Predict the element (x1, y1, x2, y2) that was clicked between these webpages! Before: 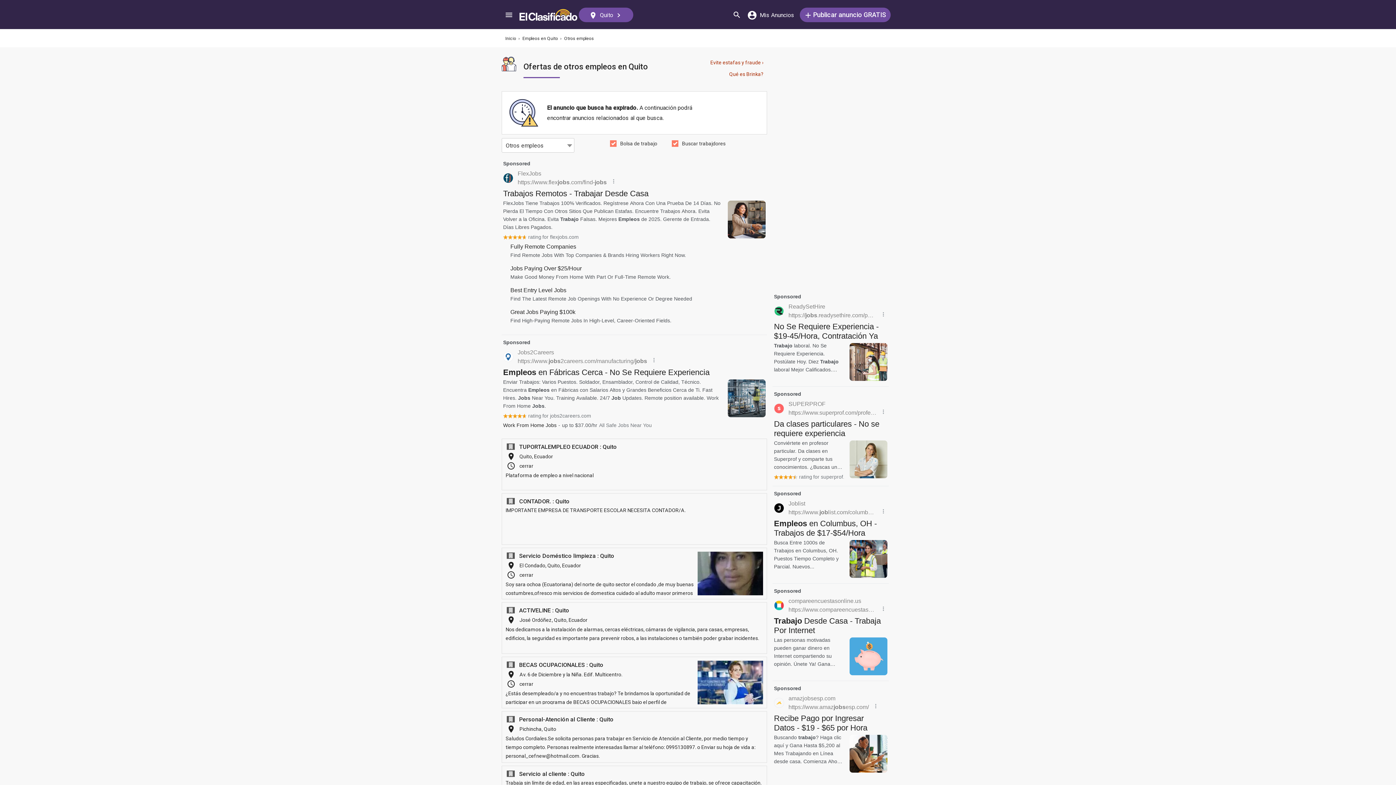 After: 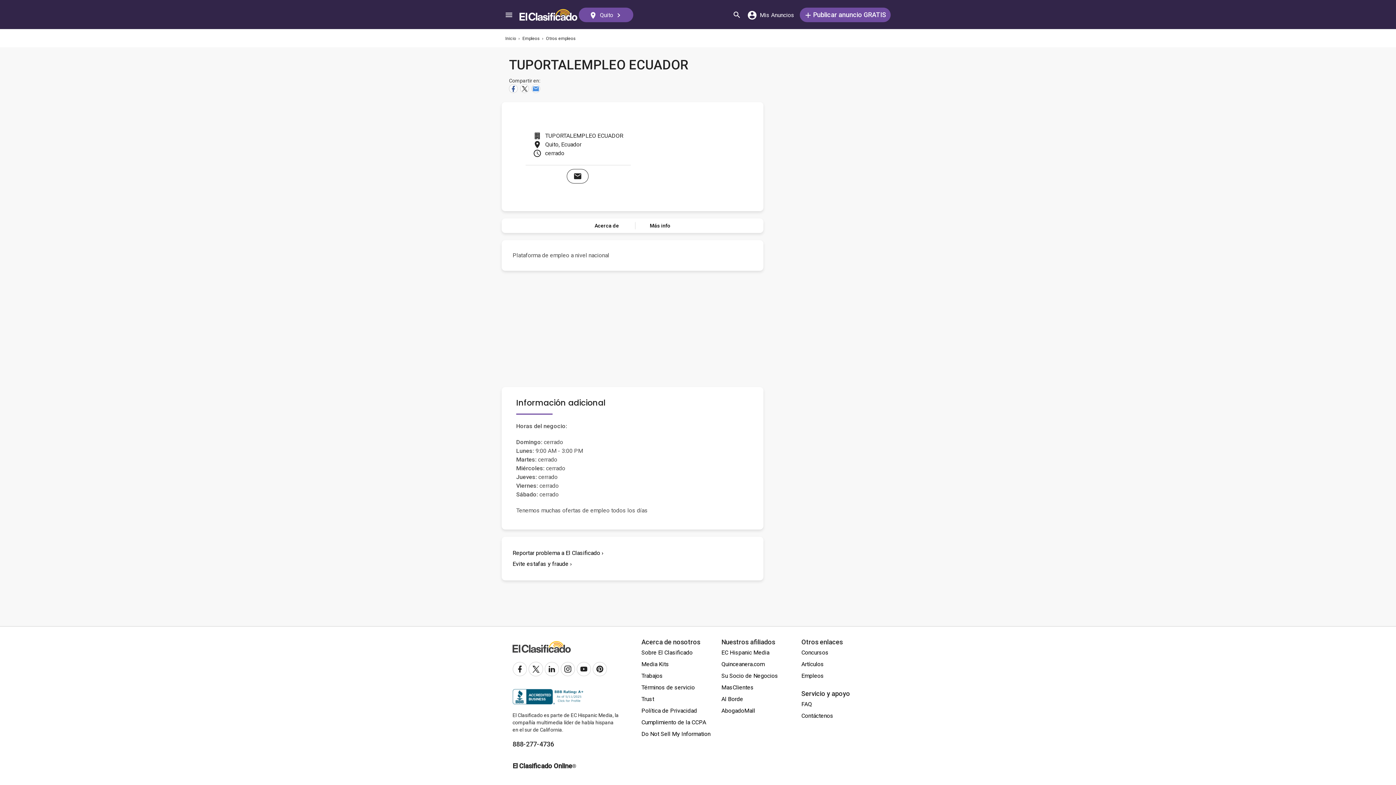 Action: bbox: (501, 438, 767, 490) label:  TUPORTALEMPLEO ECUADOR : Quito
 Quito, Ecuador
 cerrar
Plataforma de empleo a nivel nacional